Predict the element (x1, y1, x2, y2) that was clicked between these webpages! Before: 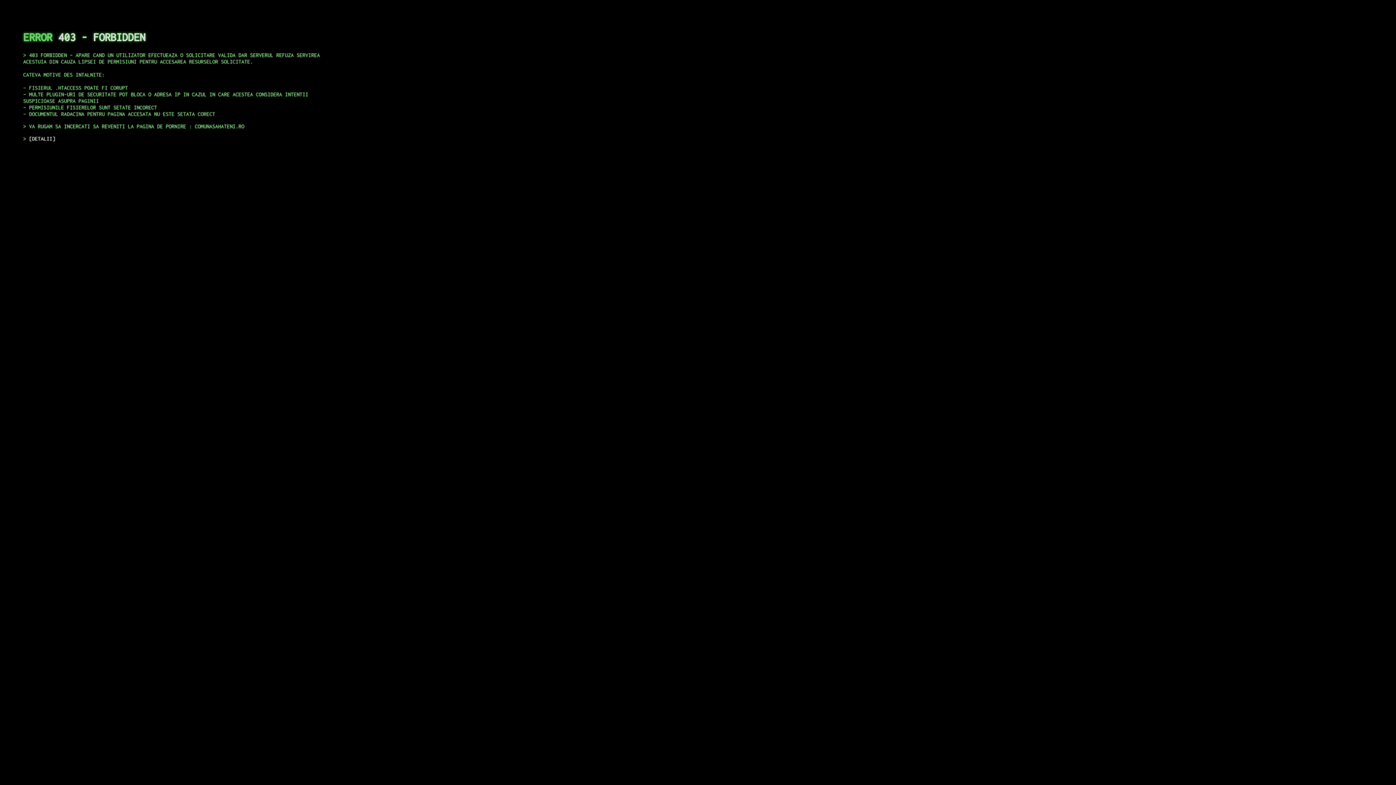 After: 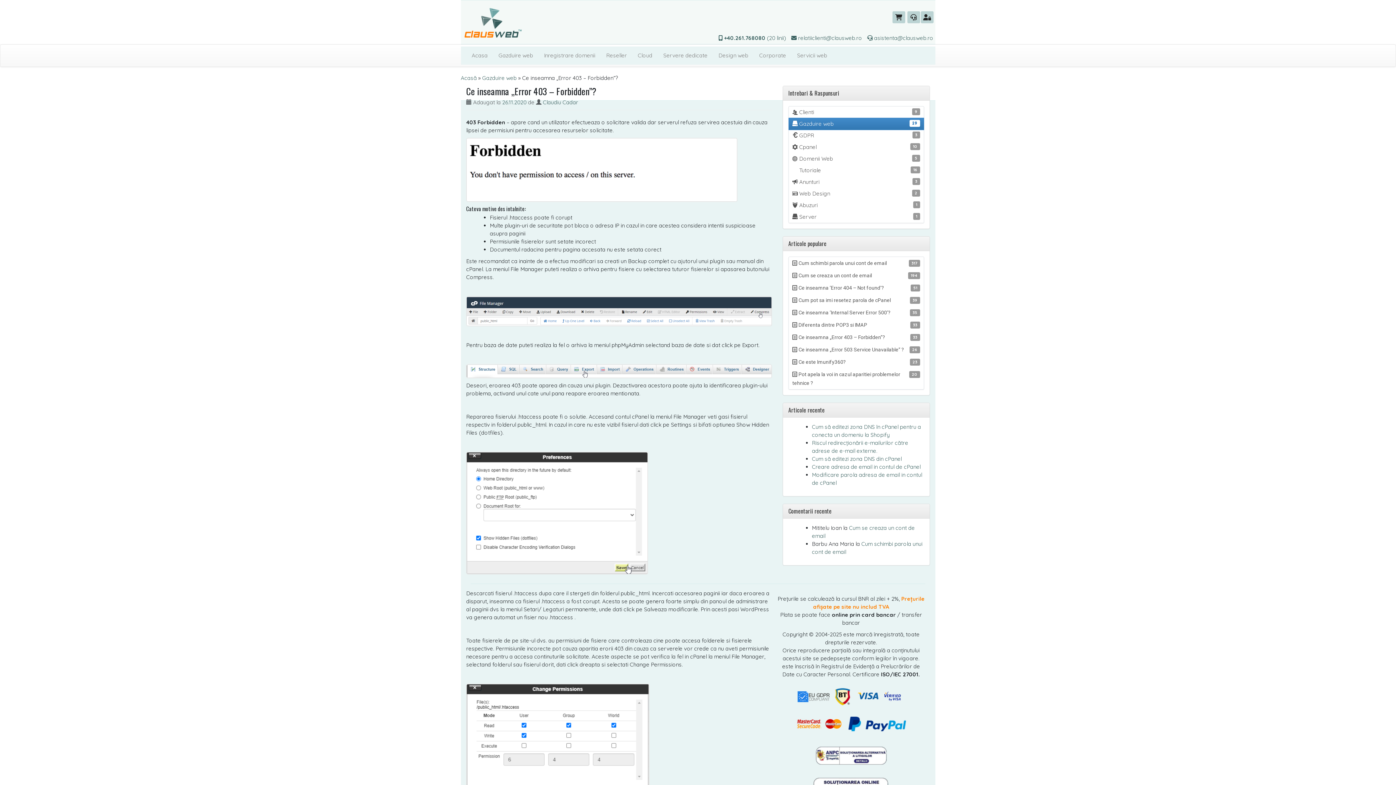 Action: label: DETALII bbox: (29, 135, 55, 141)